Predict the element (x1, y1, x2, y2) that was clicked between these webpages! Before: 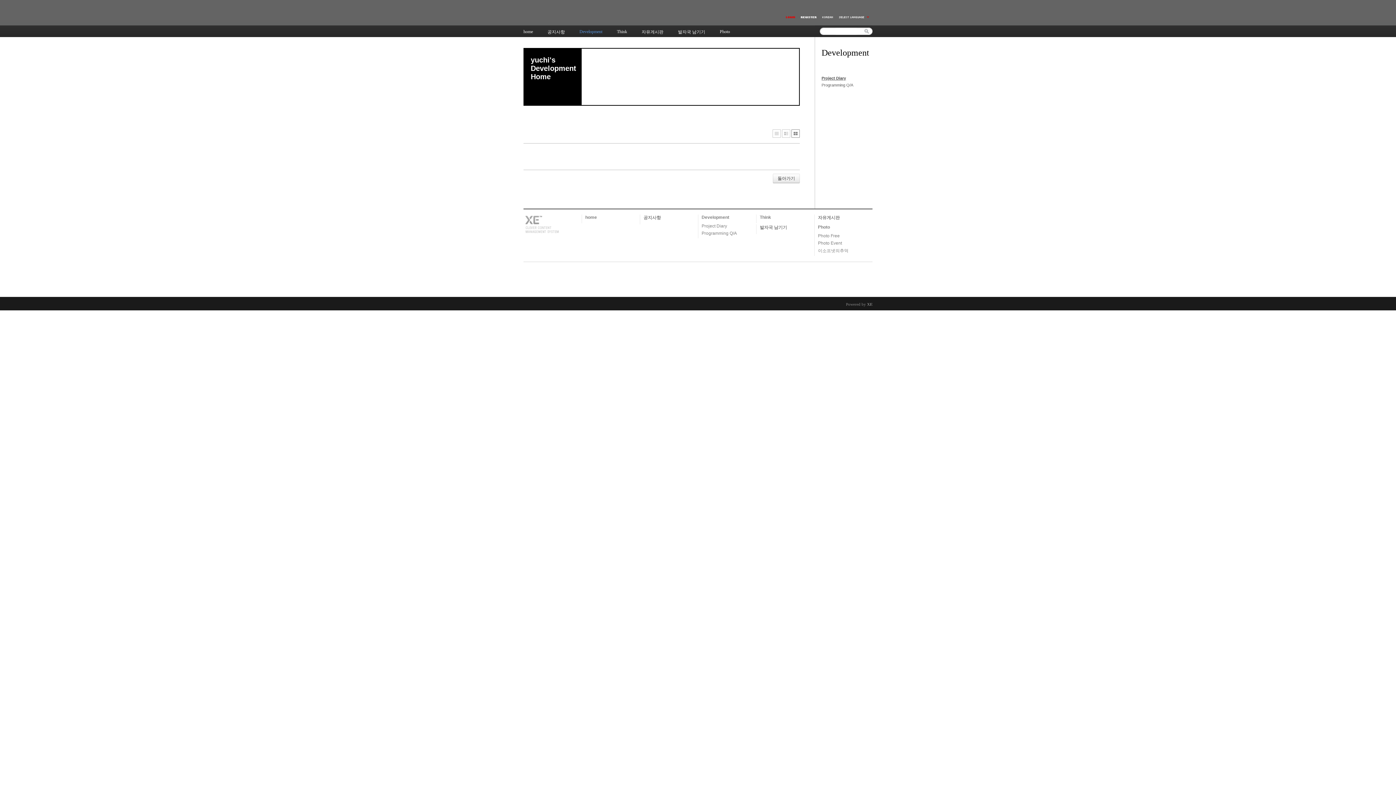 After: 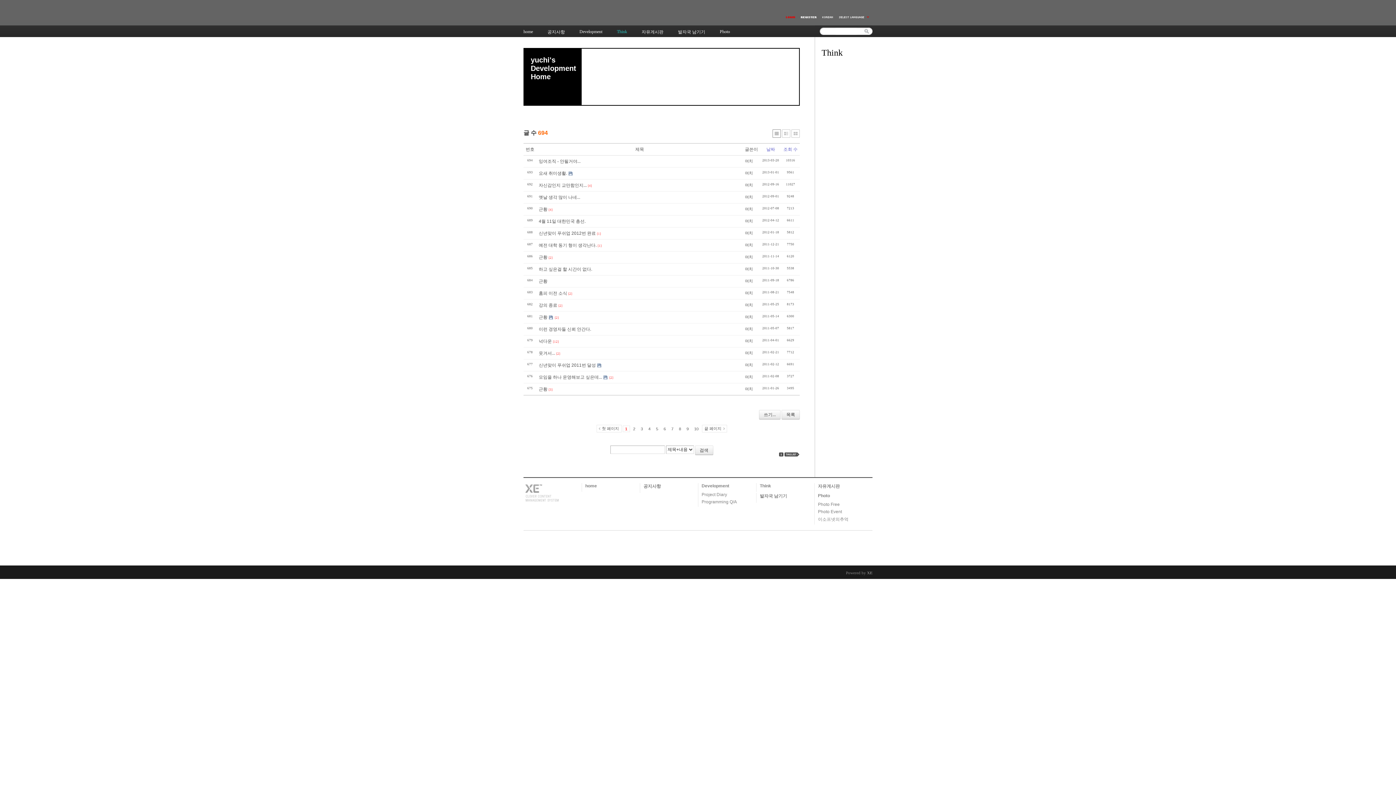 Action: bbox: (617, 25, 627, 37) label: Think